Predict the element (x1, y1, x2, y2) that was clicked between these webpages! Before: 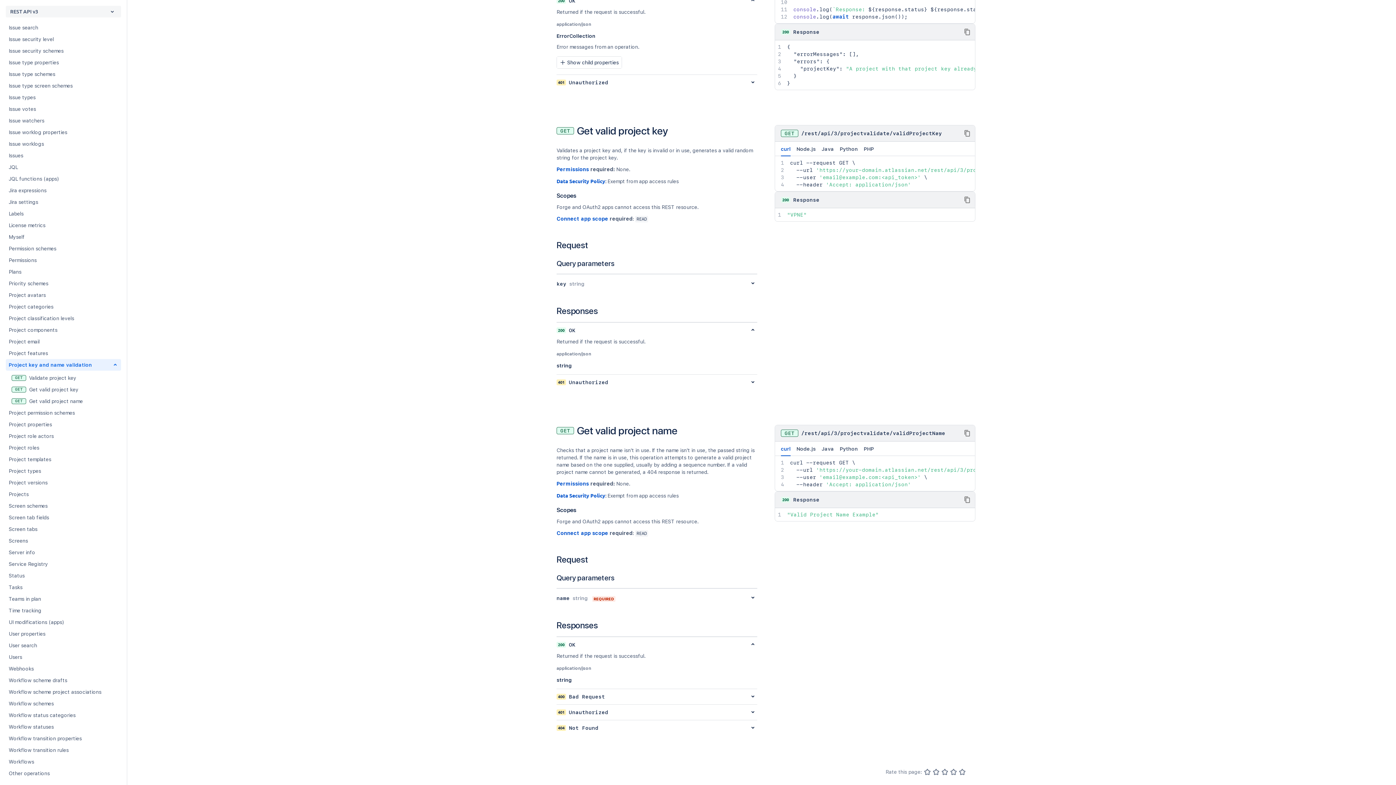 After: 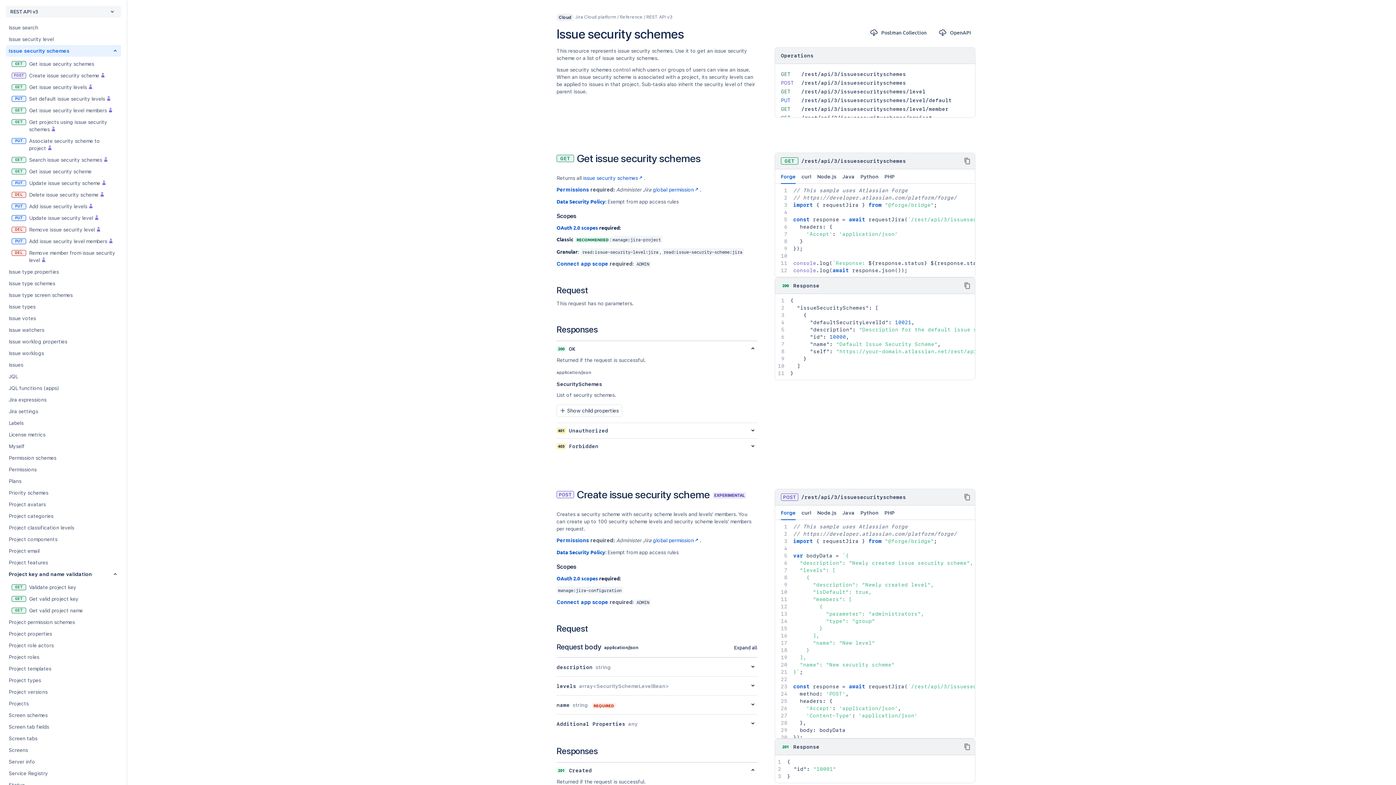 Action: bbox: (5, 47, 109, 54) label: Issue security schemes